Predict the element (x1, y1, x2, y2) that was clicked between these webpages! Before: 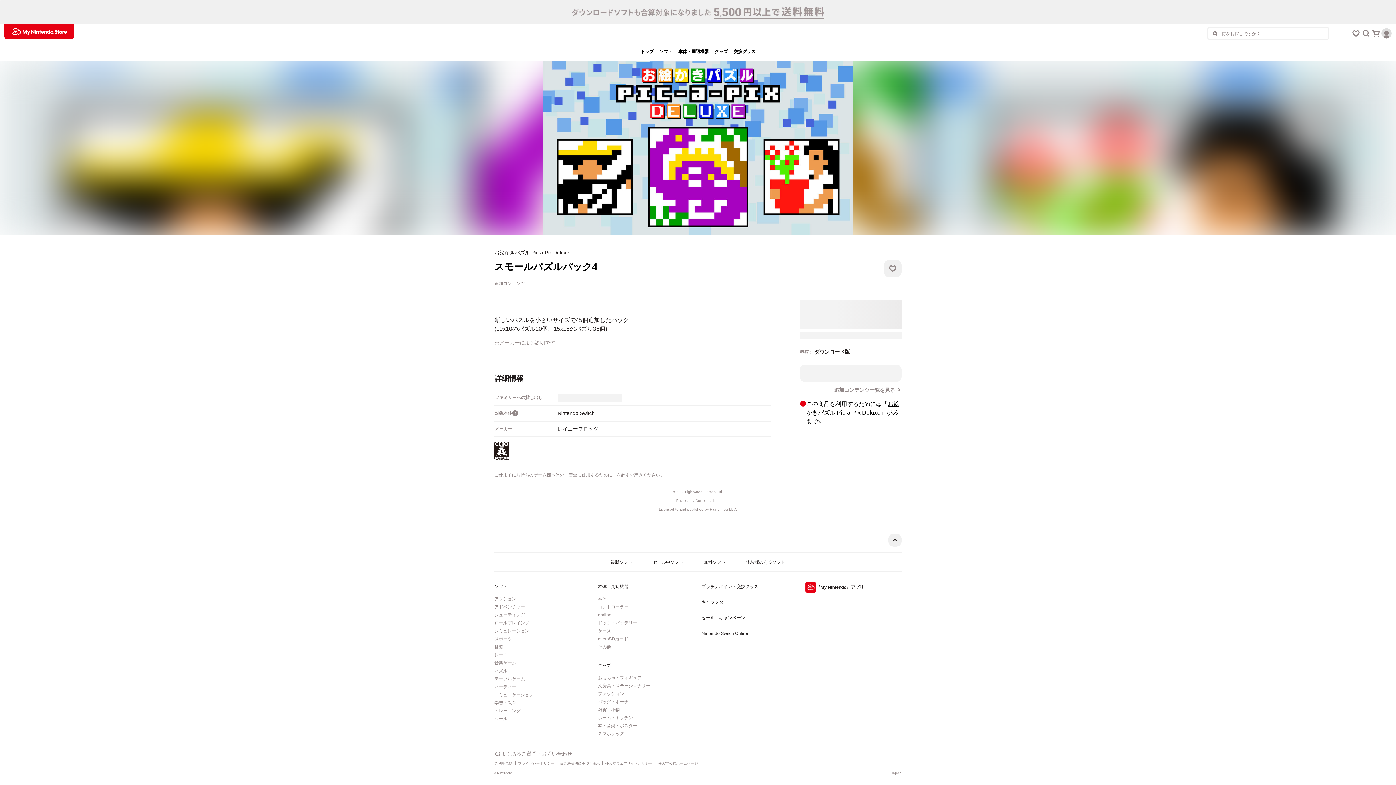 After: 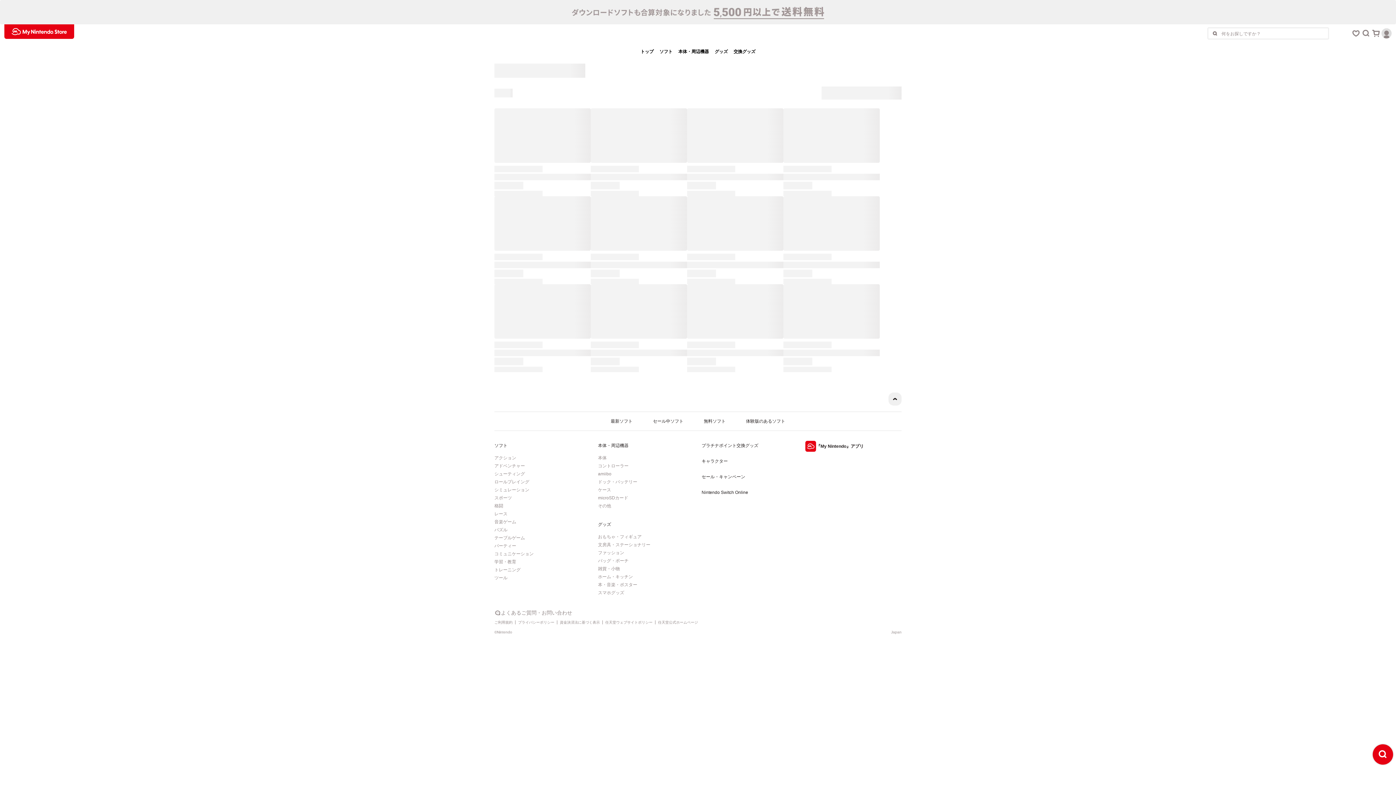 Action: label: 雑貨・小物 bbox: (598, 706, 676, 713)